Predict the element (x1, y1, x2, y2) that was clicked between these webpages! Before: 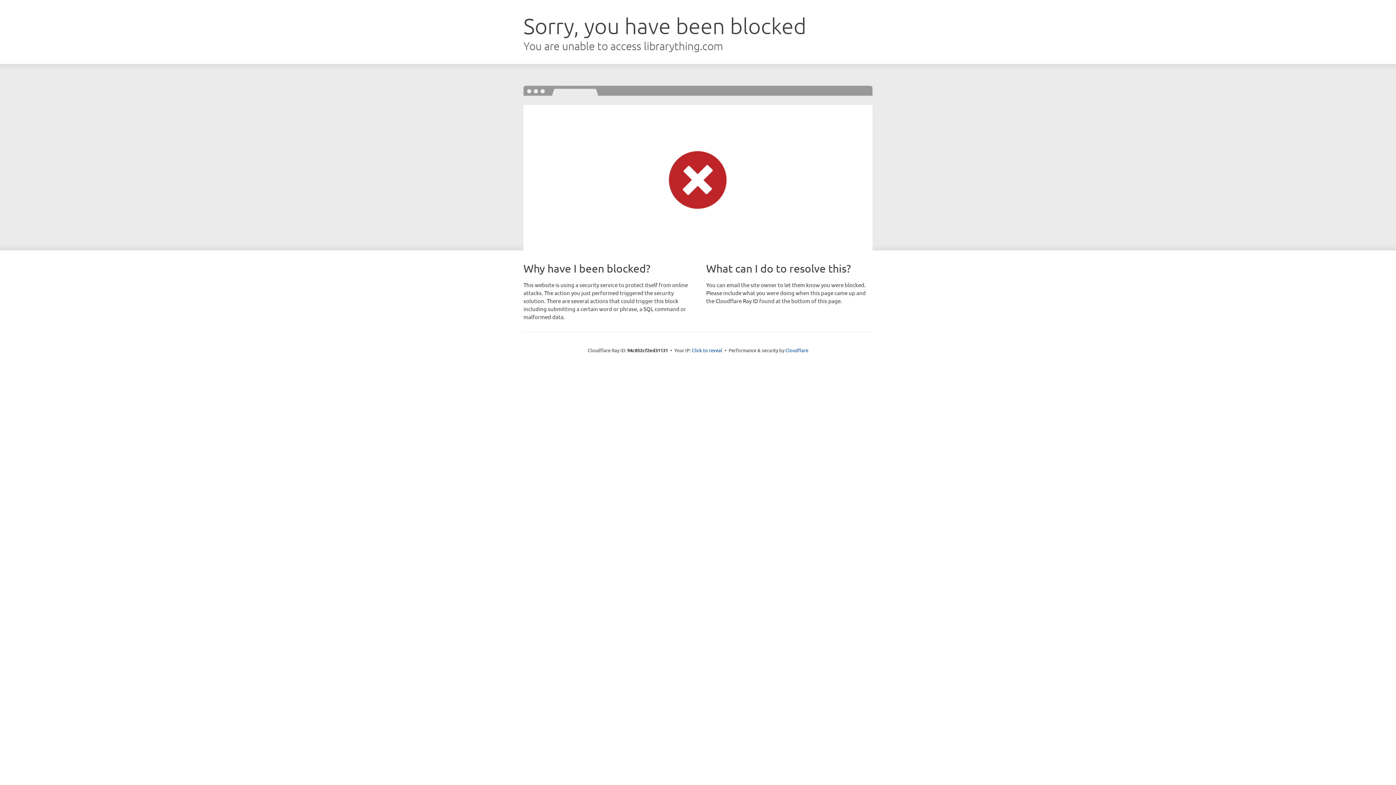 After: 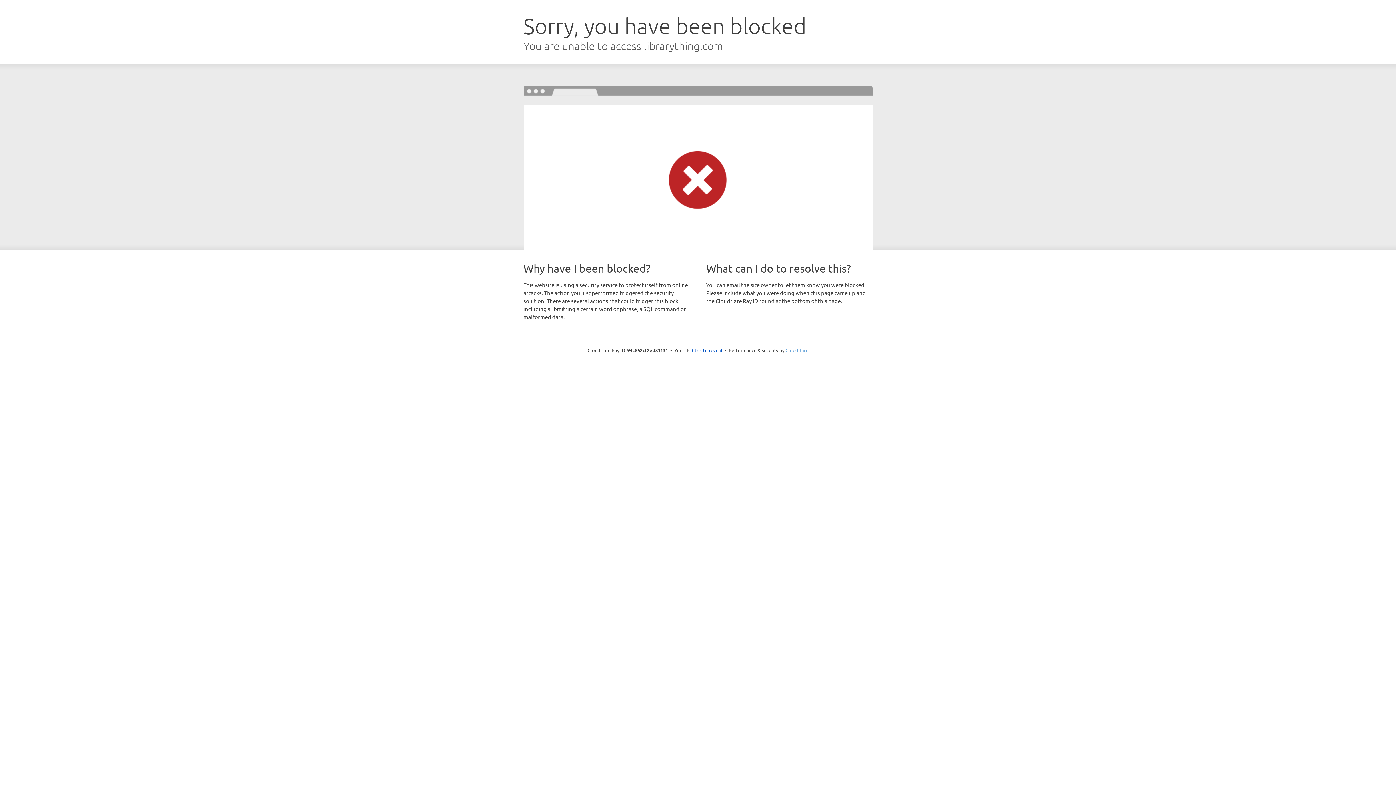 Action: label: Cloudflare bbox: (785, 347, 808, 353)